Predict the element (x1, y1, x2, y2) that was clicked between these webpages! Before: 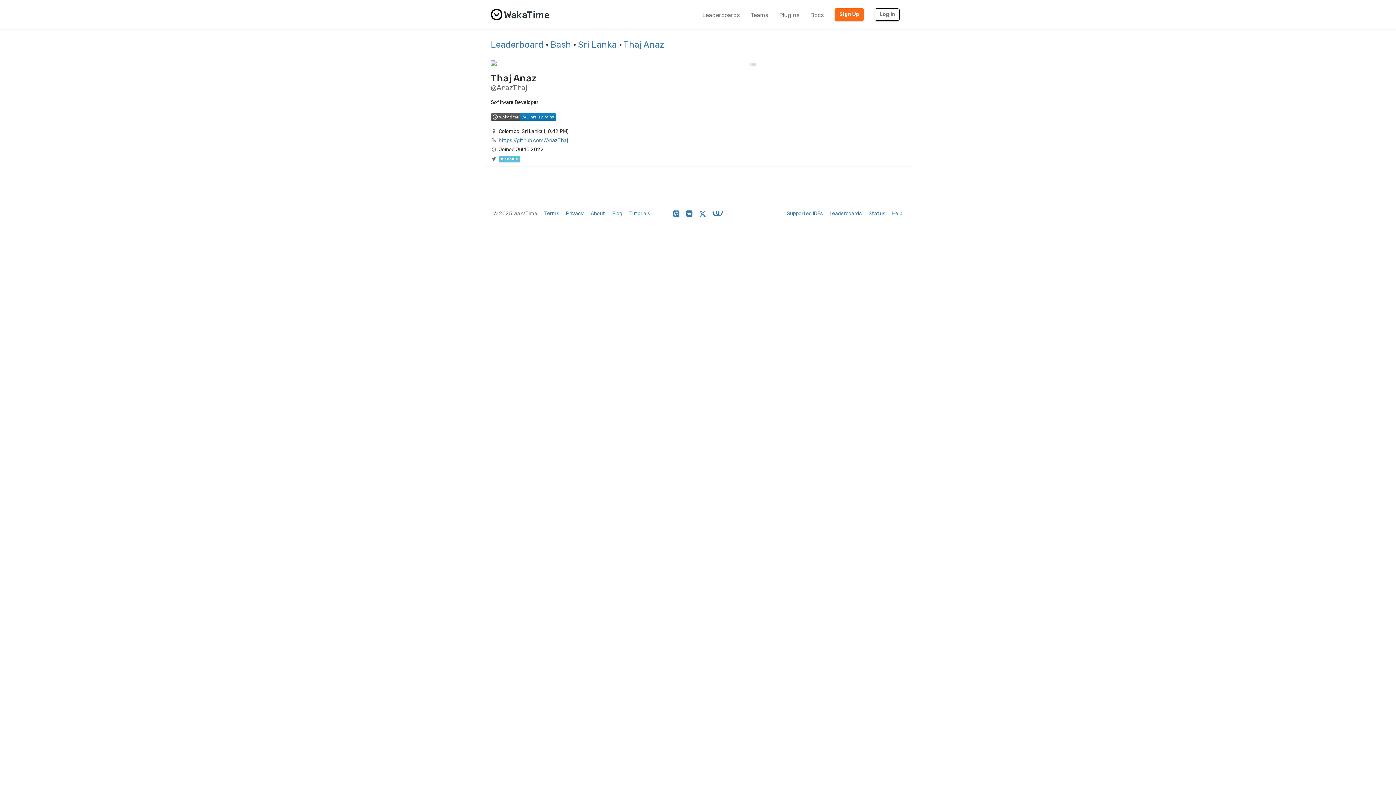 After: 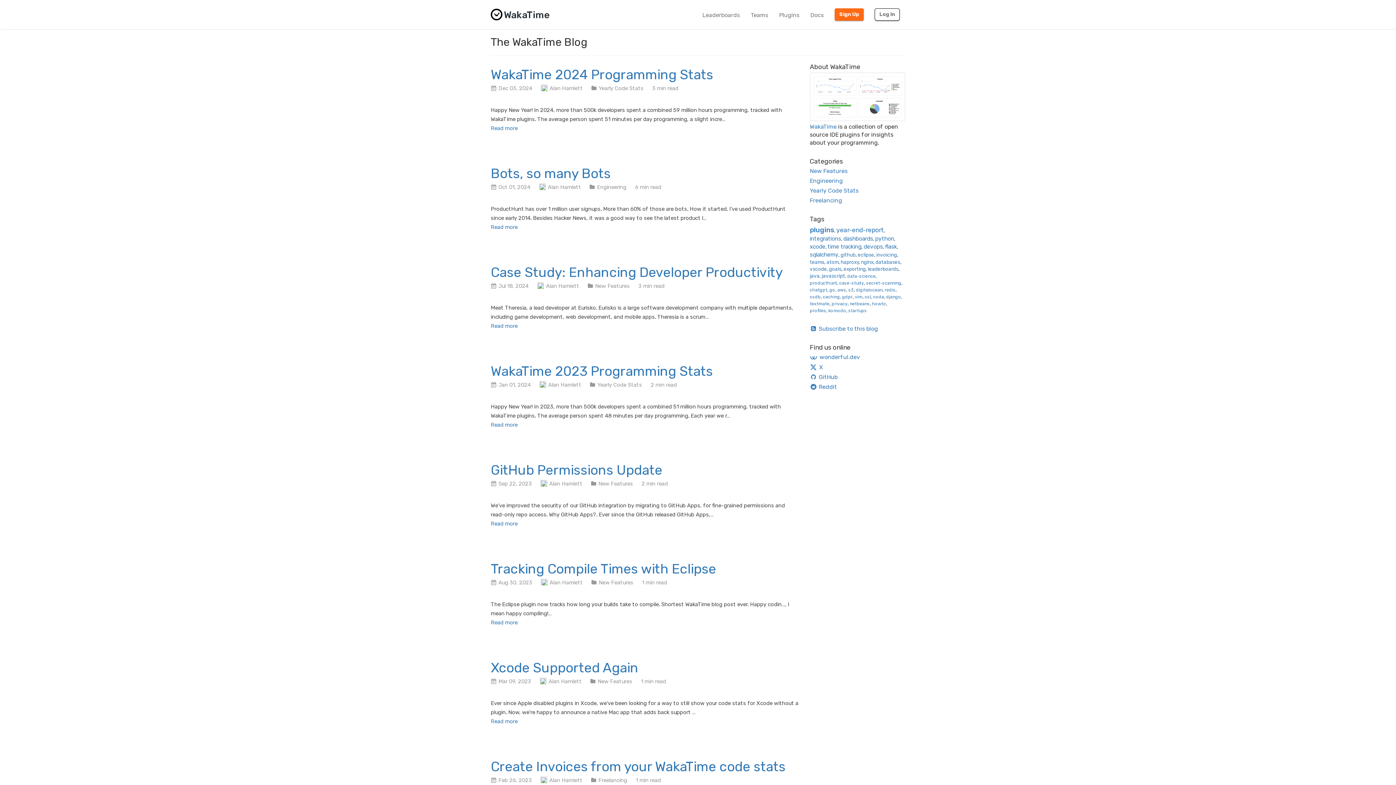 Action: label: Blog bbox: (612, 210, 622, 216)